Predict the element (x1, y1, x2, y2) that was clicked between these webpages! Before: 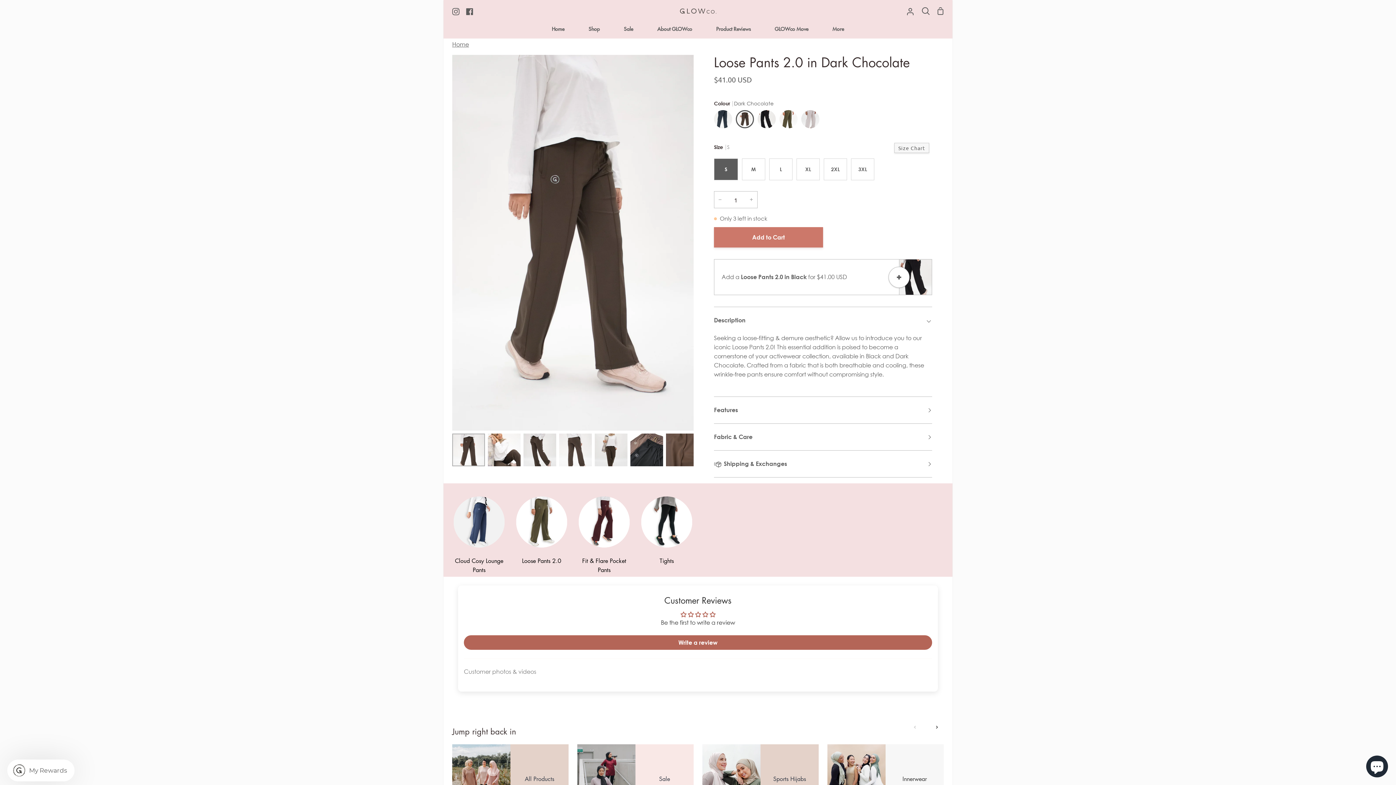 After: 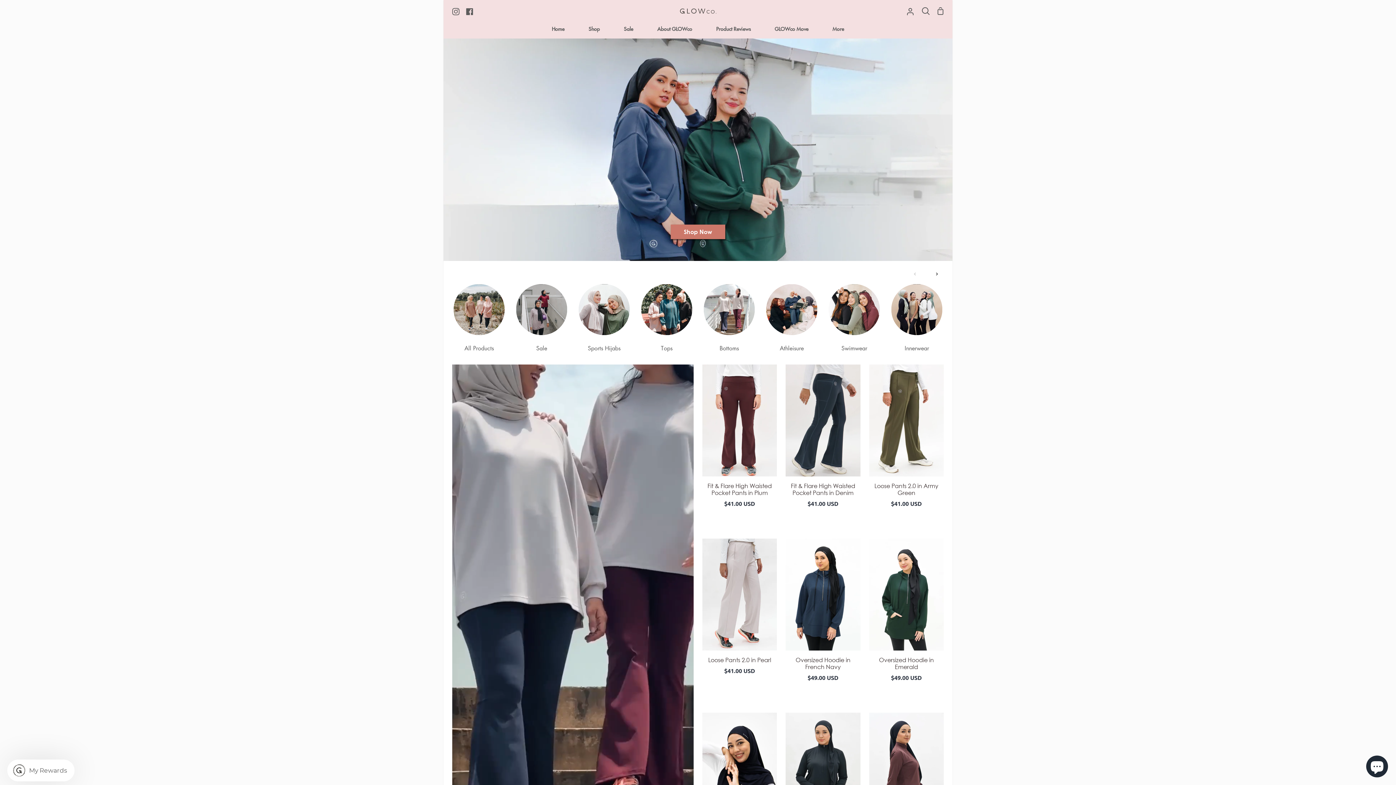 Action: label: More bbox: (820, 22, 856, 38)